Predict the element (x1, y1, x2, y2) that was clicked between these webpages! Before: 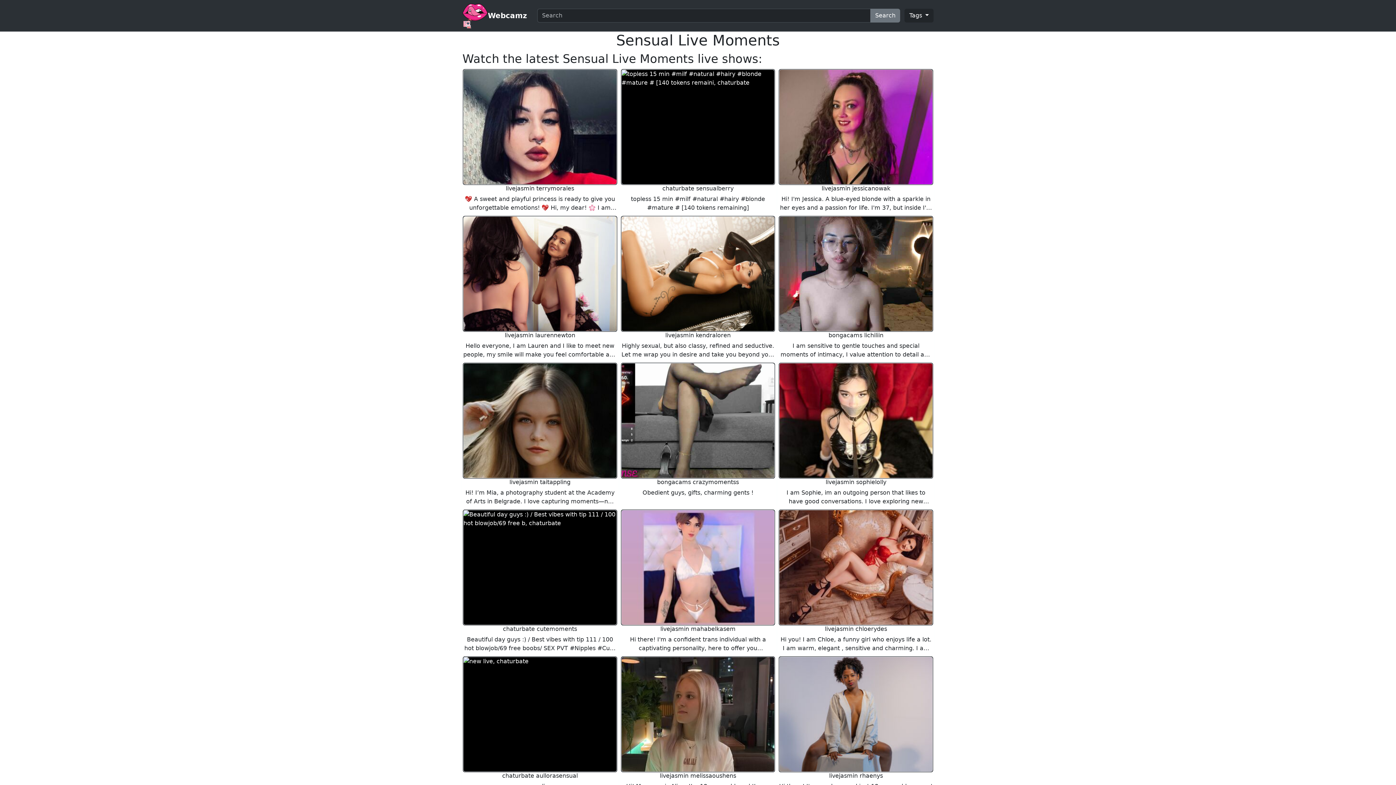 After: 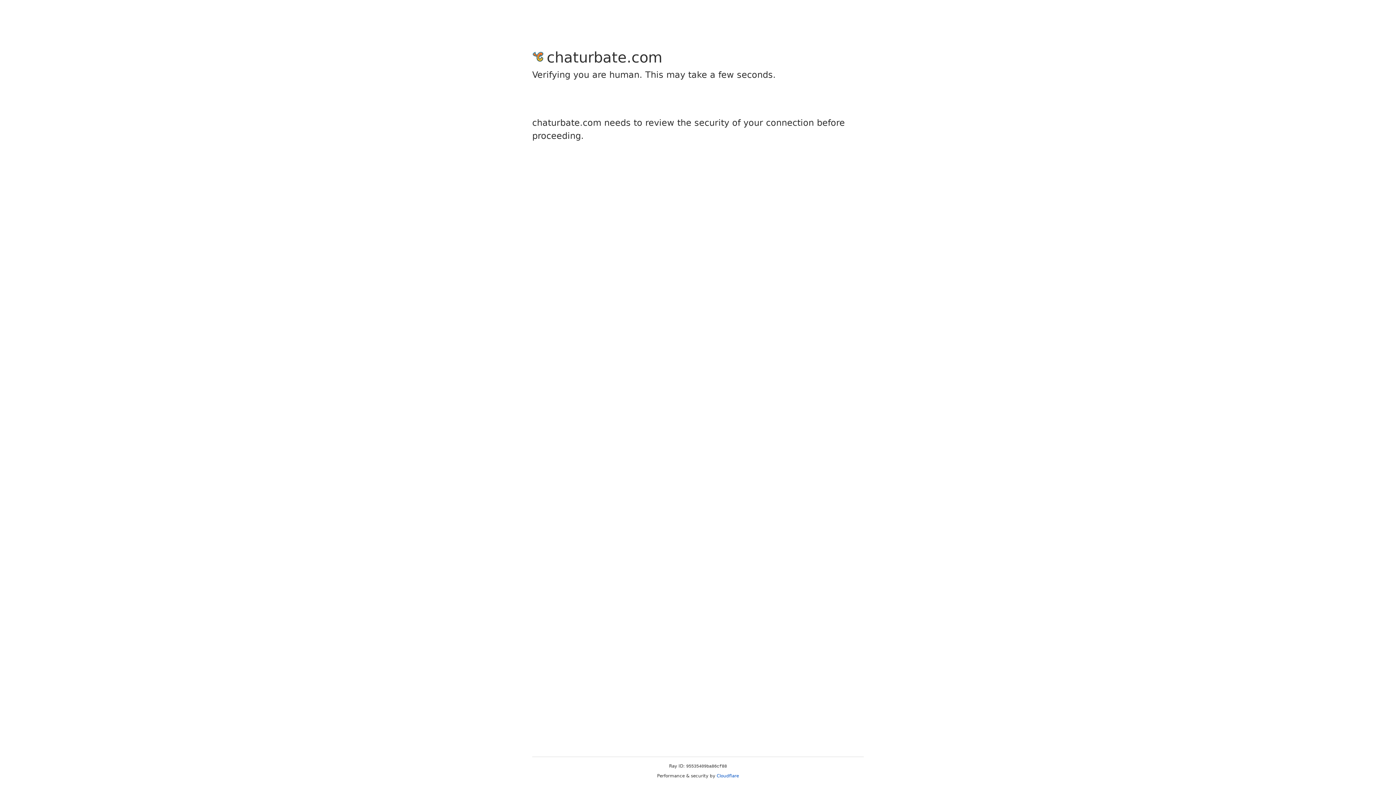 Action: bbox: (462, 362, 617, 478)